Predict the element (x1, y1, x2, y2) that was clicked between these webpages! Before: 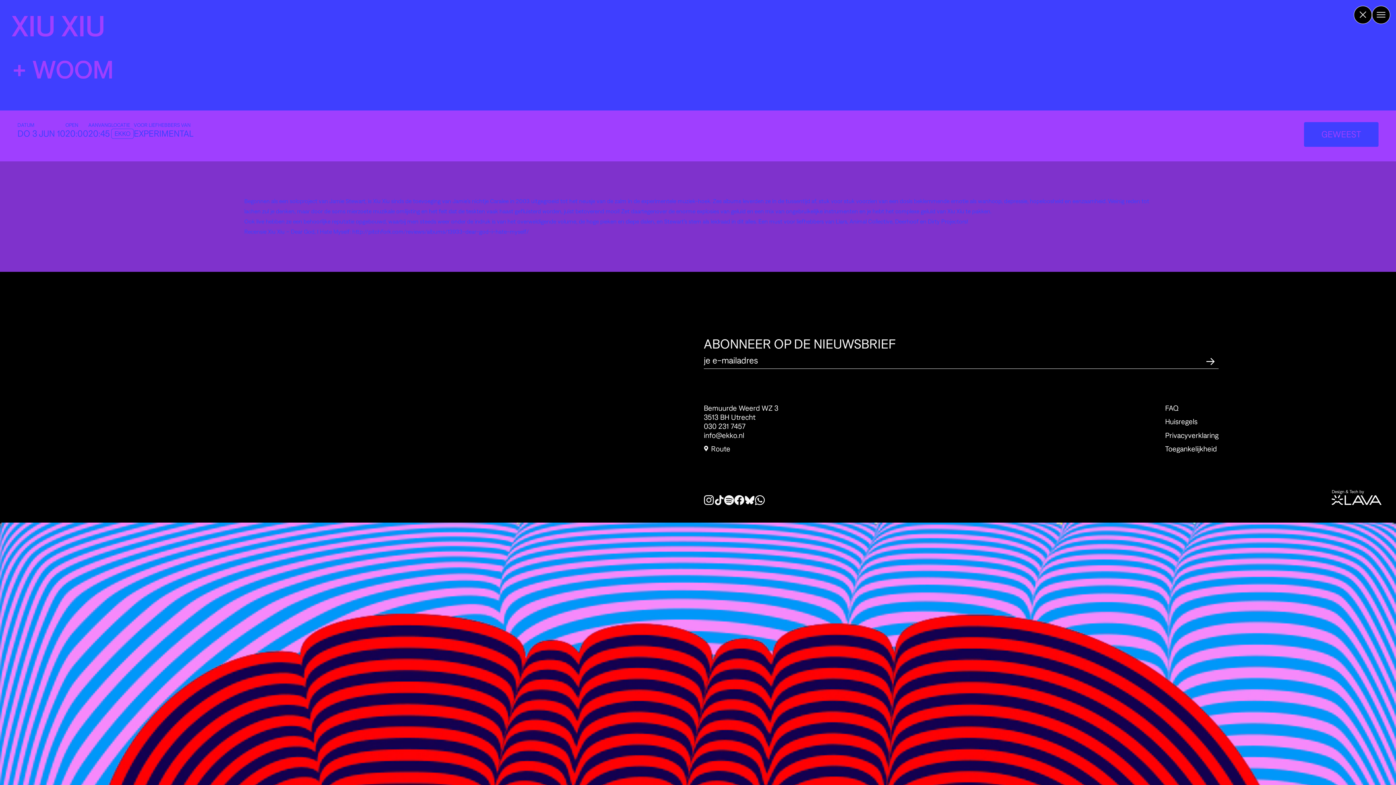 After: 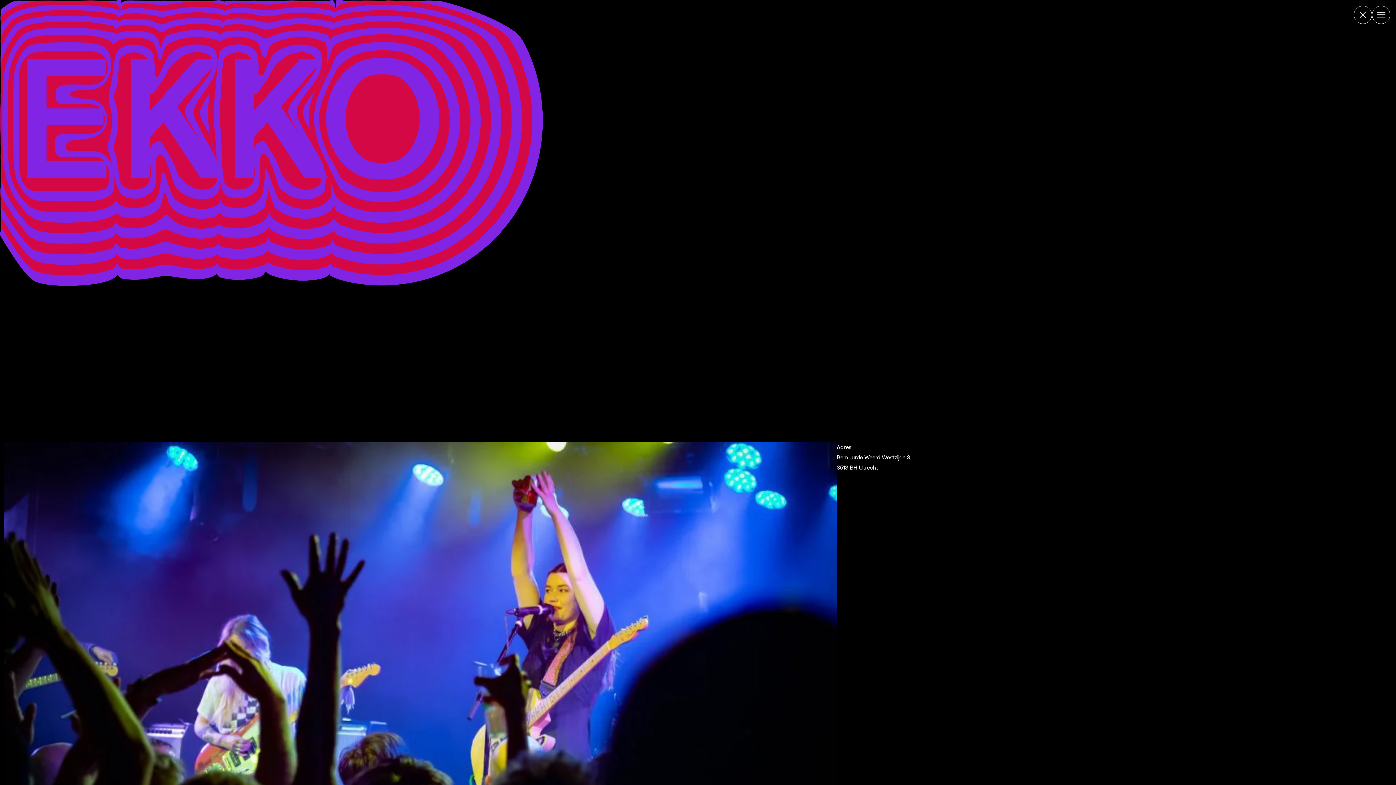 Action: label: EKKO bbox: (111, 128, 133, 139)